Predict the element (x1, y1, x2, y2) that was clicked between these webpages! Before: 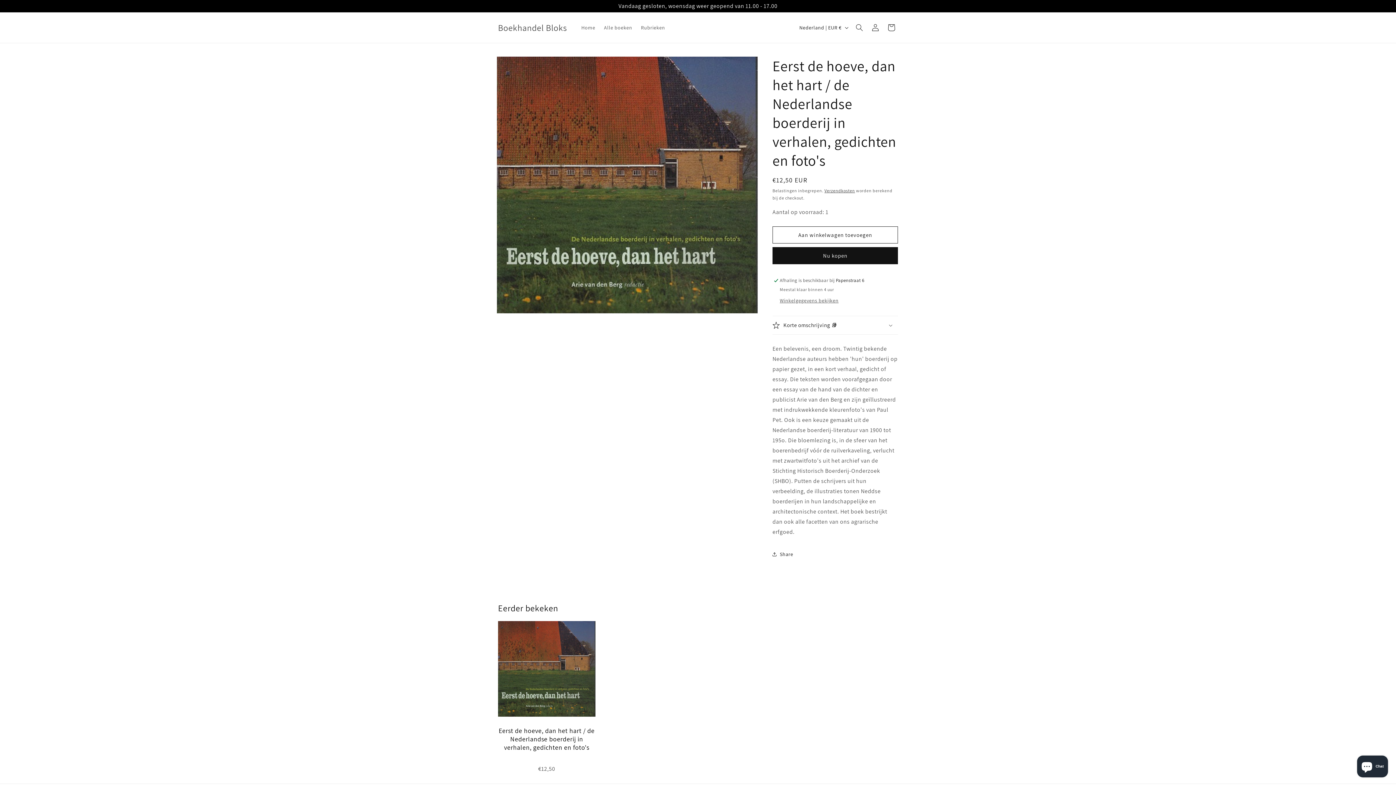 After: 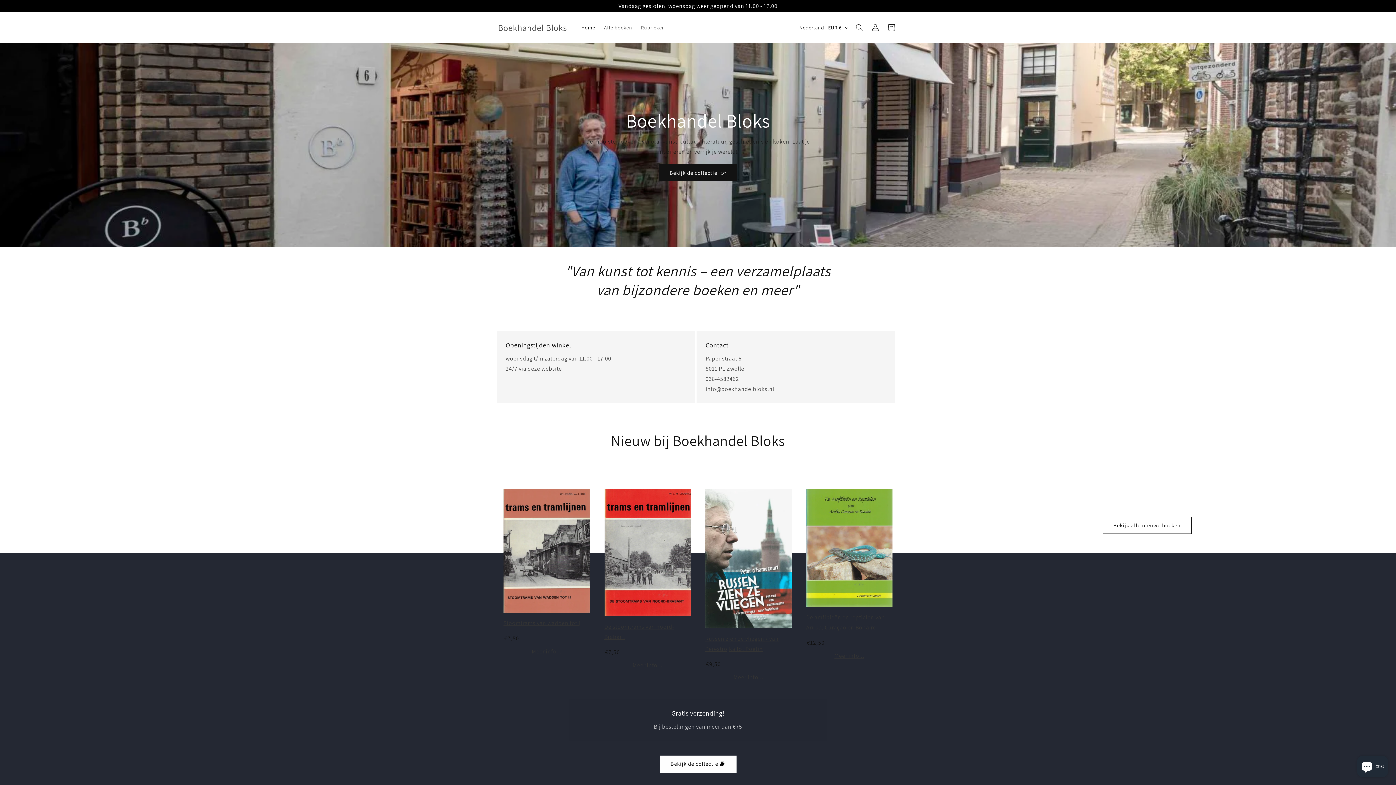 Action: bbox: (577, 20, 599, 35) label: Home